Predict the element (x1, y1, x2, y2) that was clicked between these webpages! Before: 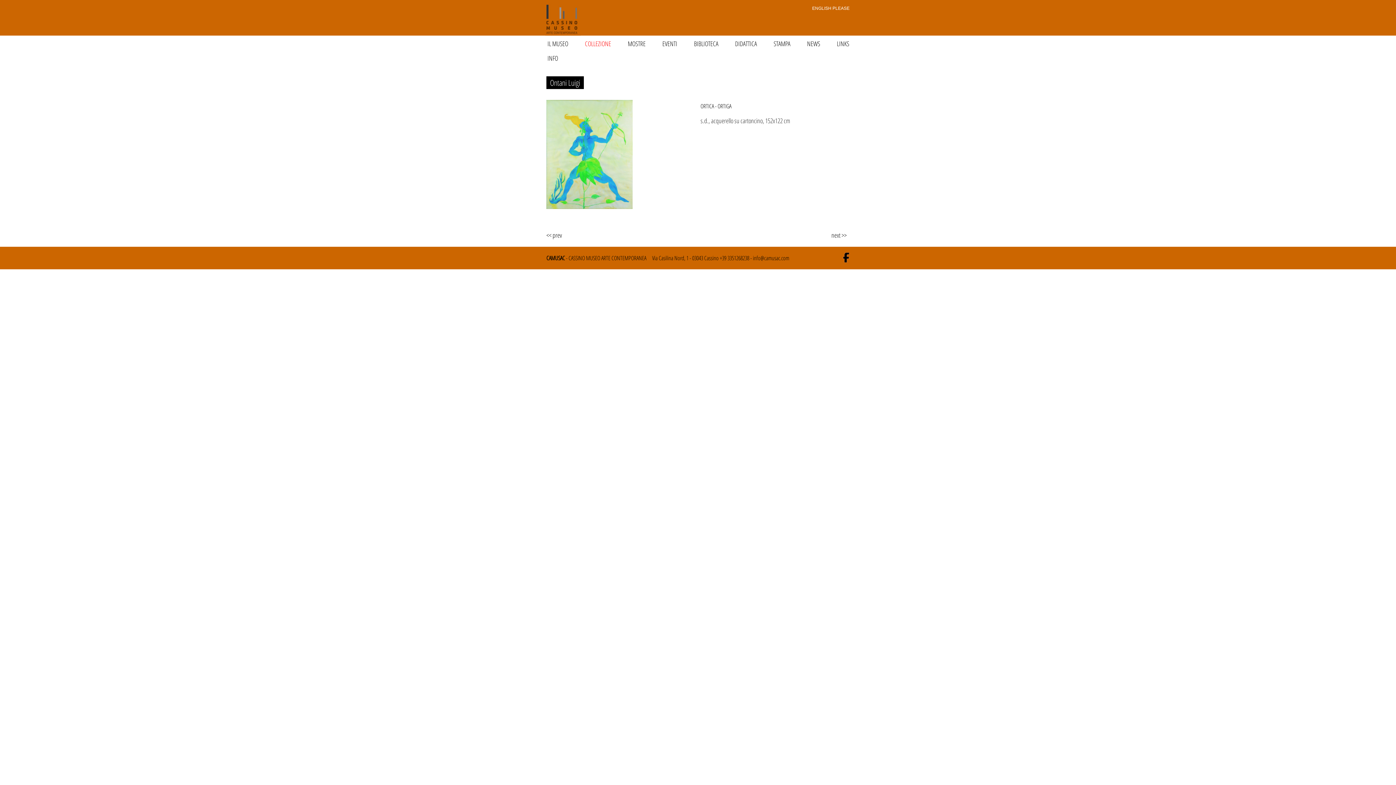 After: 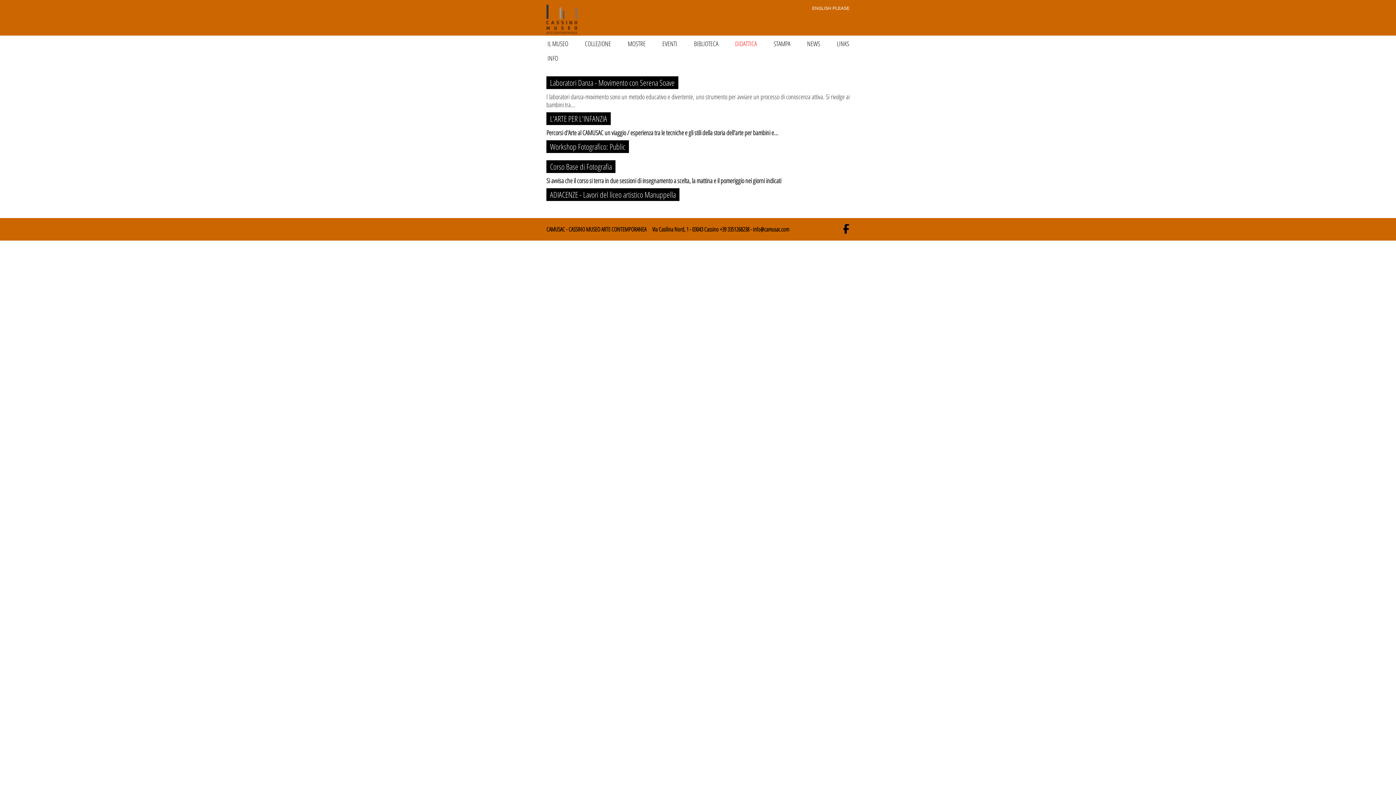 Action: label: DIDATTICA bbox: (735, 39, 757, 48)